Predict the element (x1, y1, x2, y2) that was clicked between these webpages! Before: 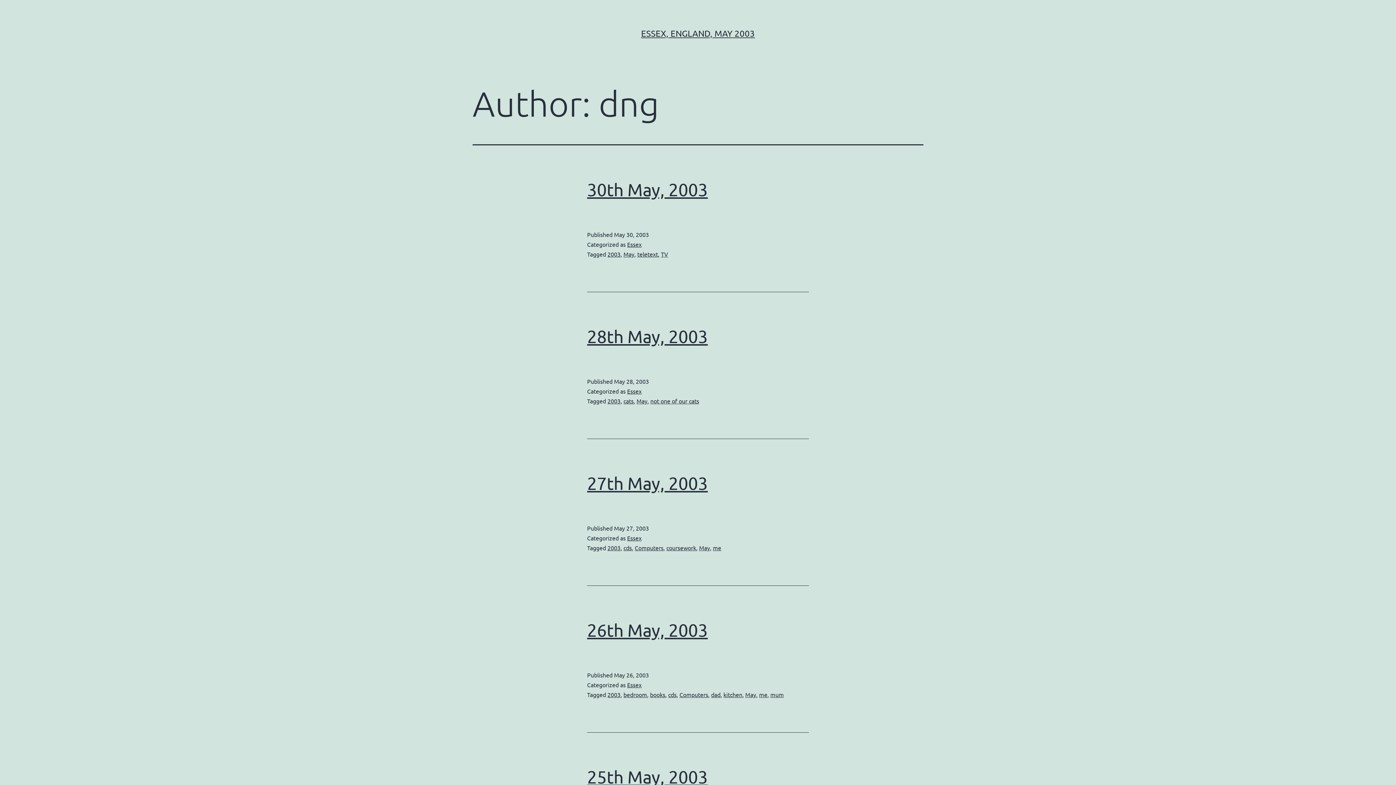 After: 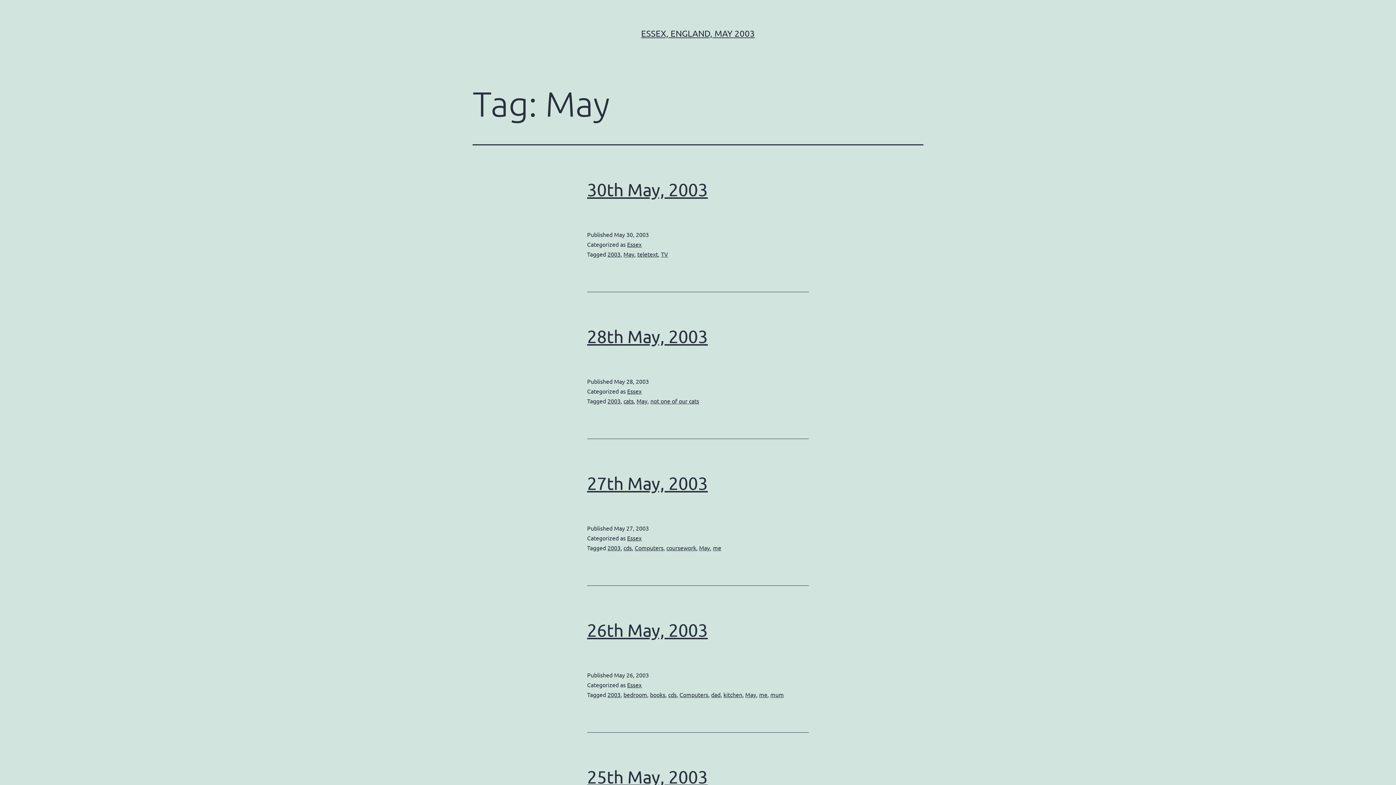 Action: label: May bbox: (636, 397, 647, 404)